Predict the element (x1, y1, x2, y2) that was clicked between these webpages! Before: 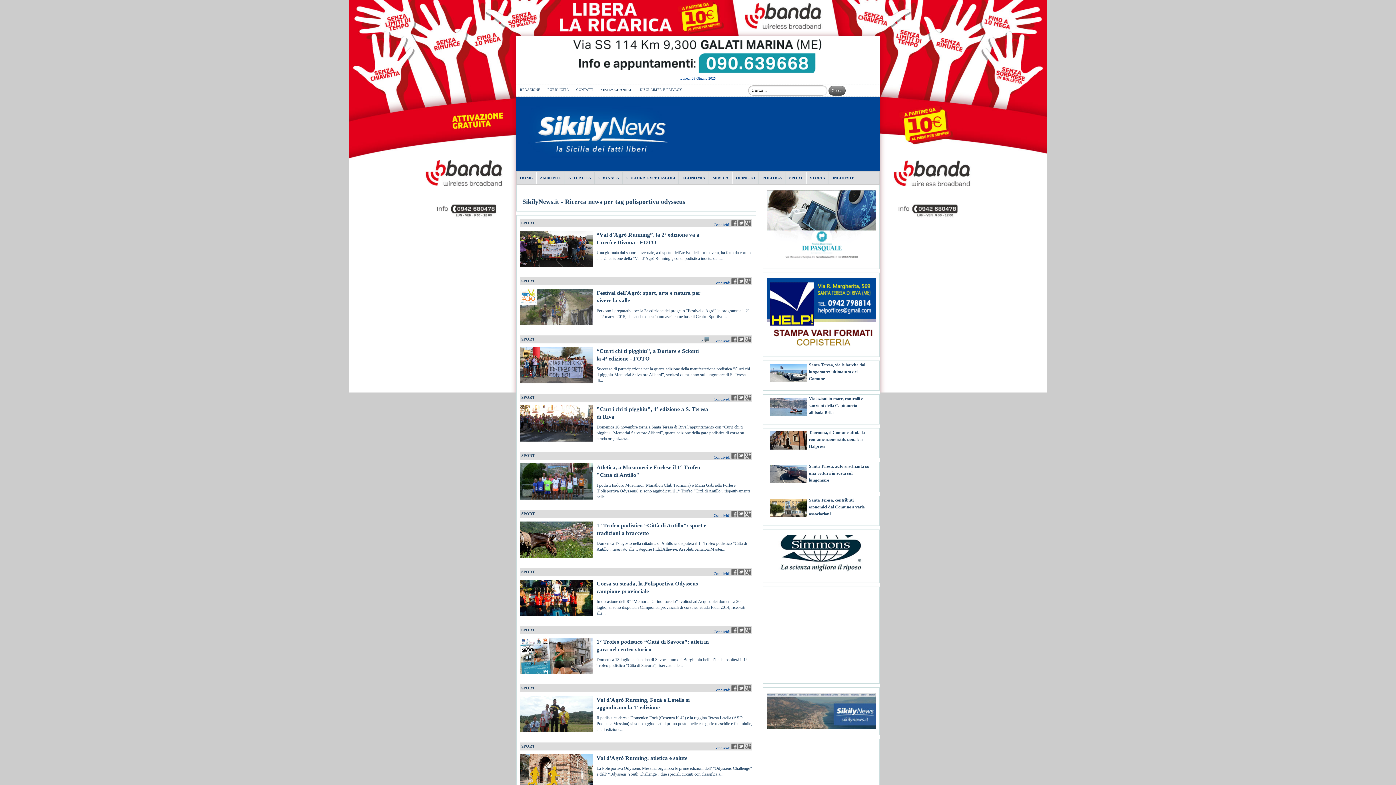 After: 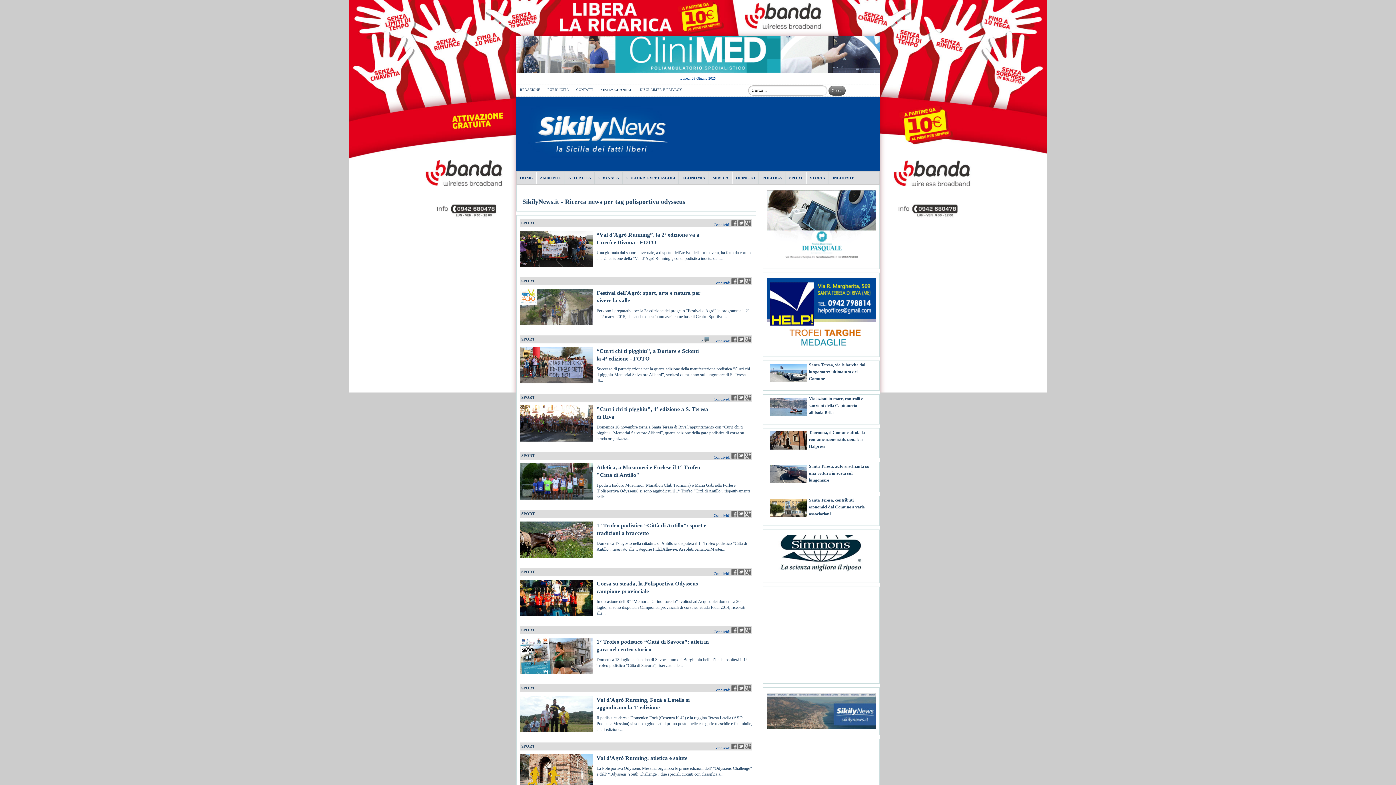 Action: bbox: (745, 513, 751, 517)